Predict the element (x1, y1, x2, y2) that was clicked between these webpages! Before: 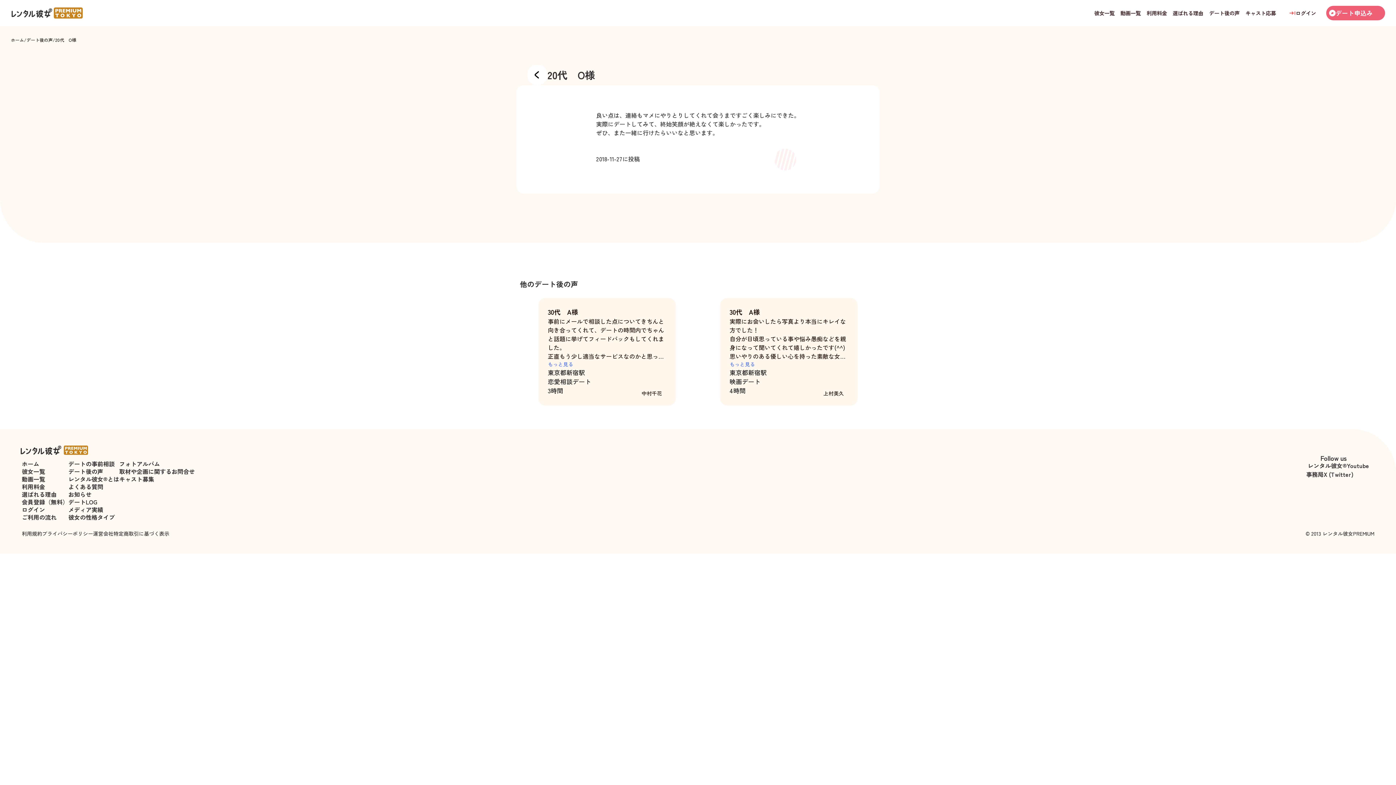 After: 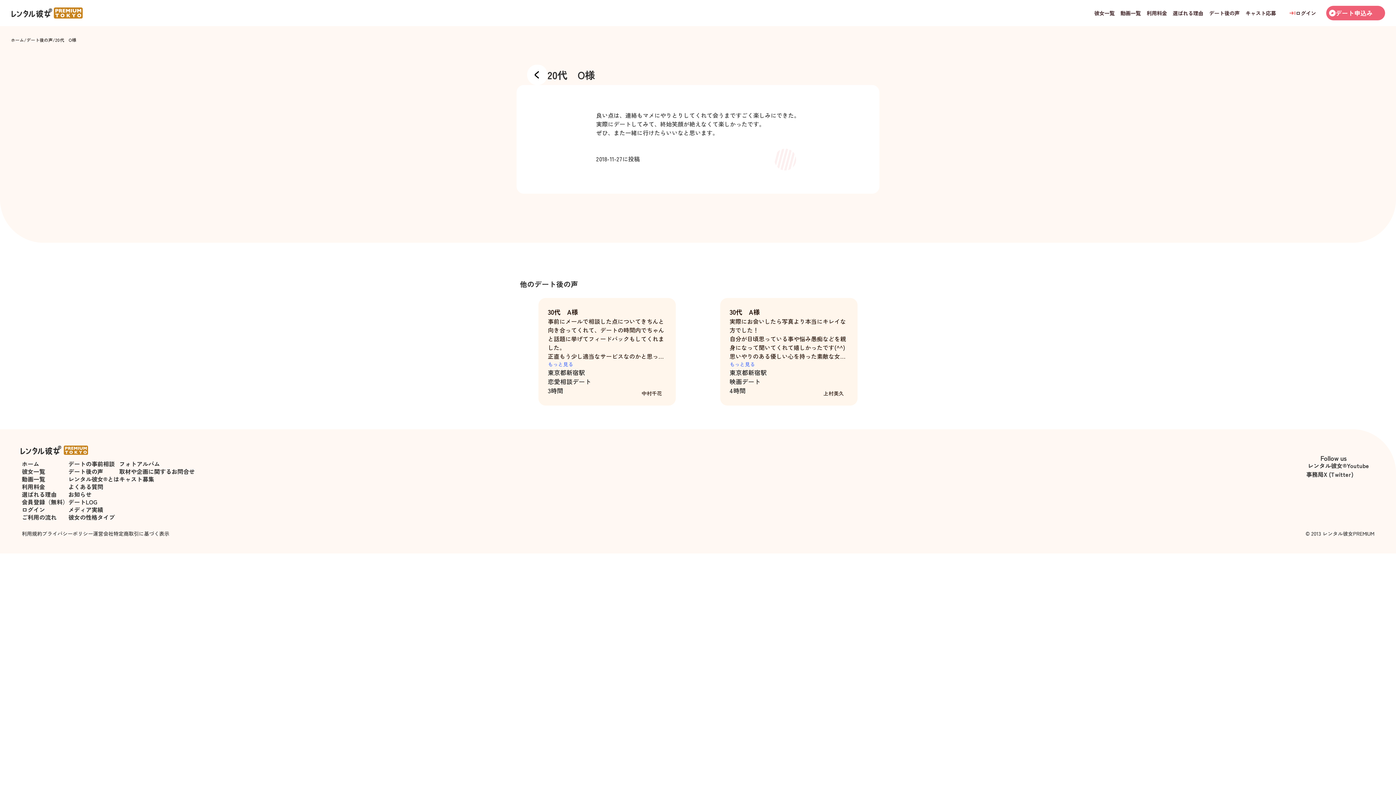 Action: label: レンタル彼女®Youtube bbox: (1298, 461, 1369, 470)